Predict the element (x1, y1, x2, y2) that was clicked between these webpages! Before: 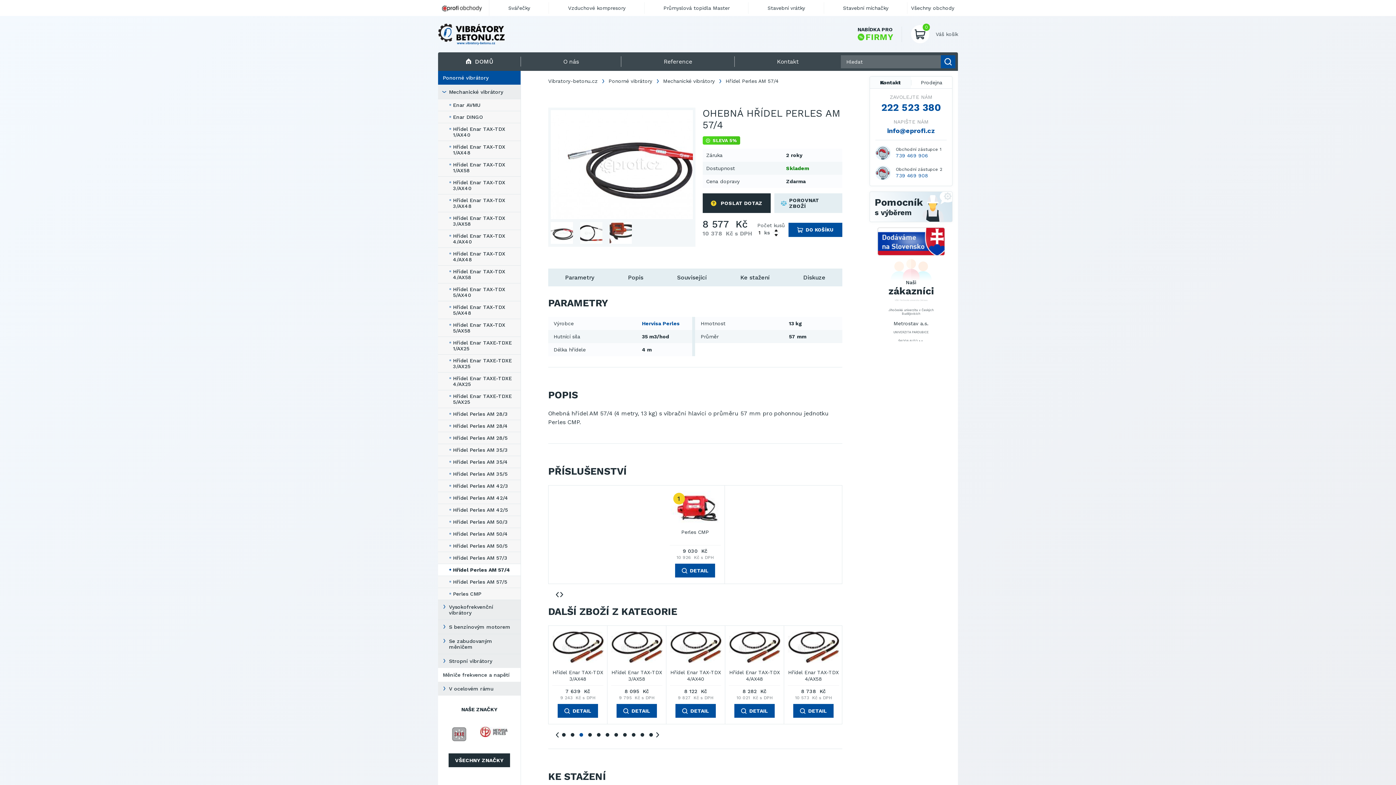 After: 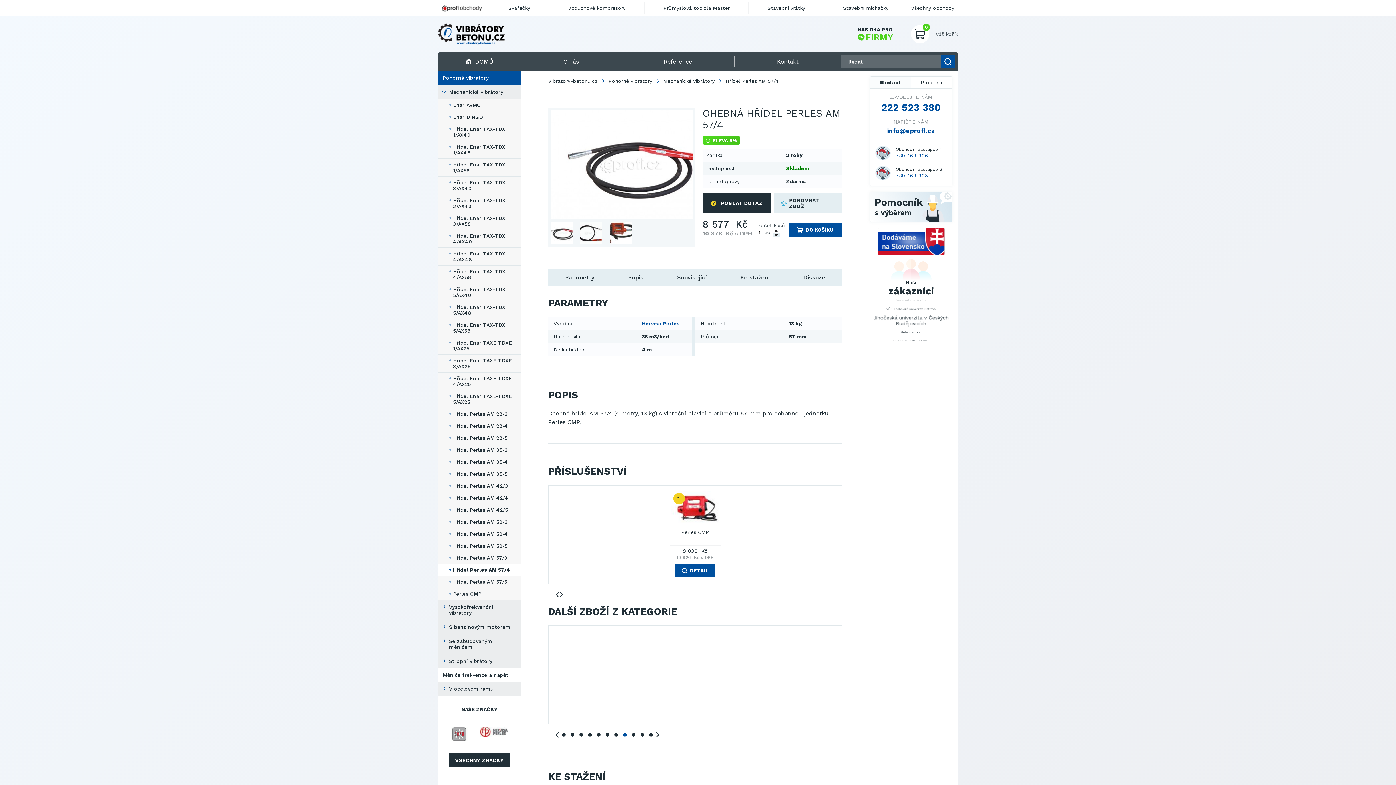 Action: bbox: (772, 232, 780, 237)